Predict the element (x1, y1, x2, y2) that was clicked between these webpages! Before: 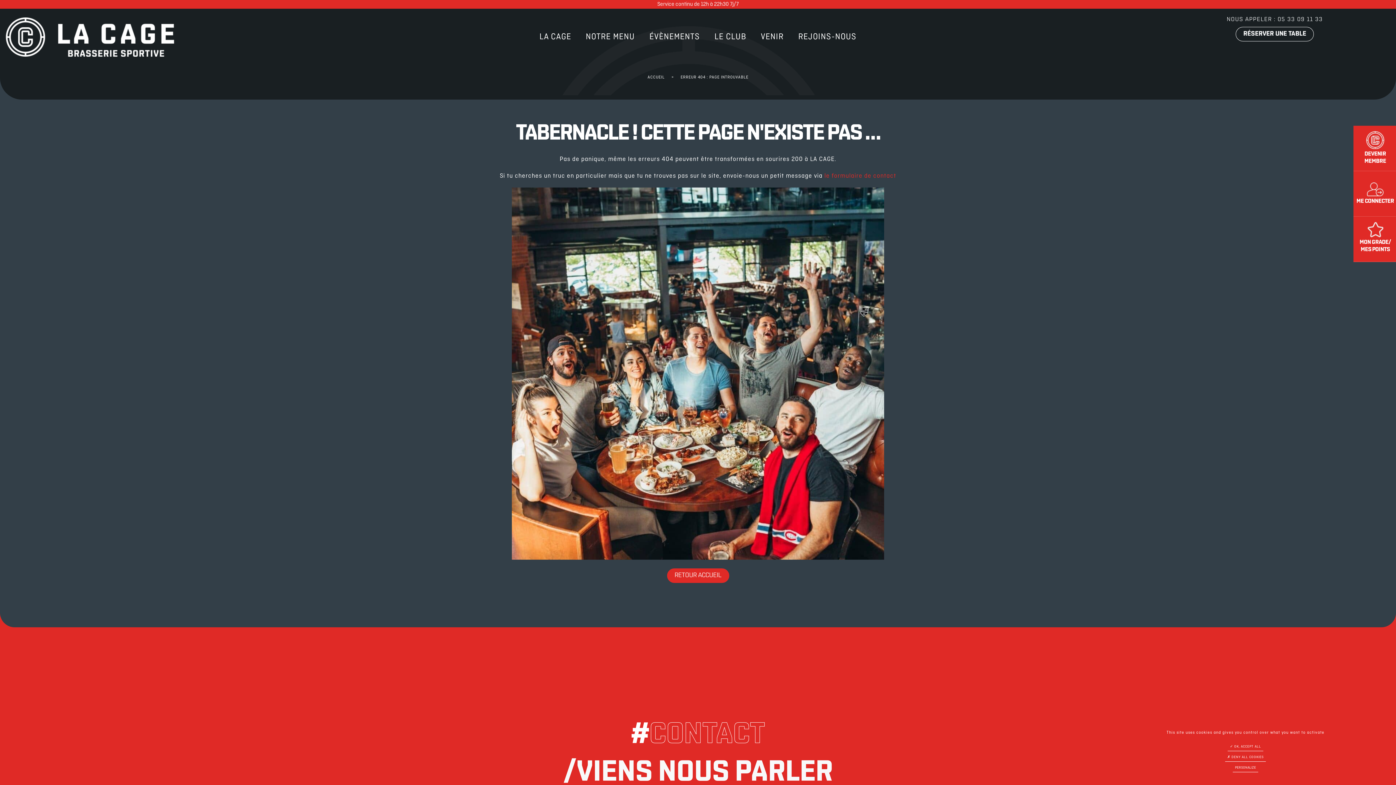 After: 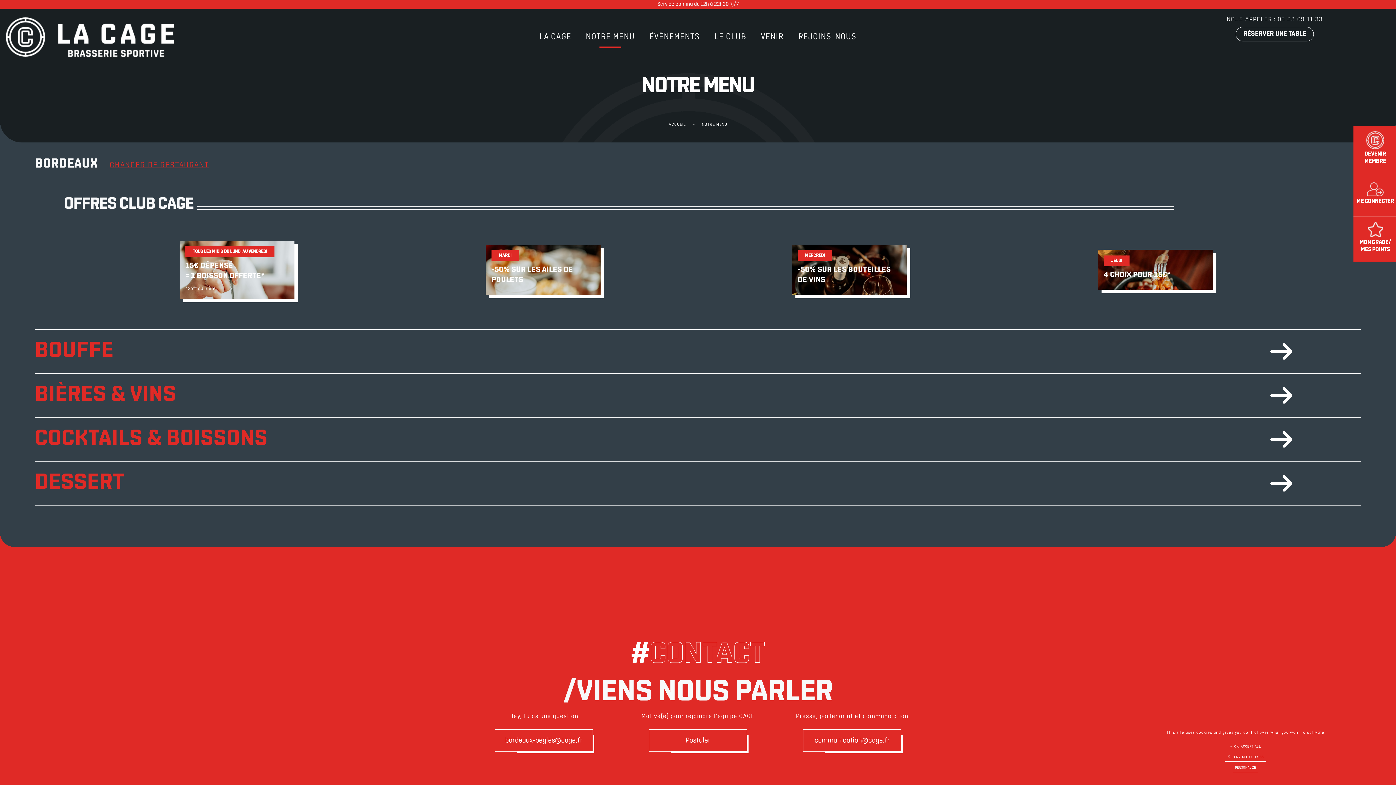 Action: bbox: (578, 33, 642, 40) label: NOTRE MENU